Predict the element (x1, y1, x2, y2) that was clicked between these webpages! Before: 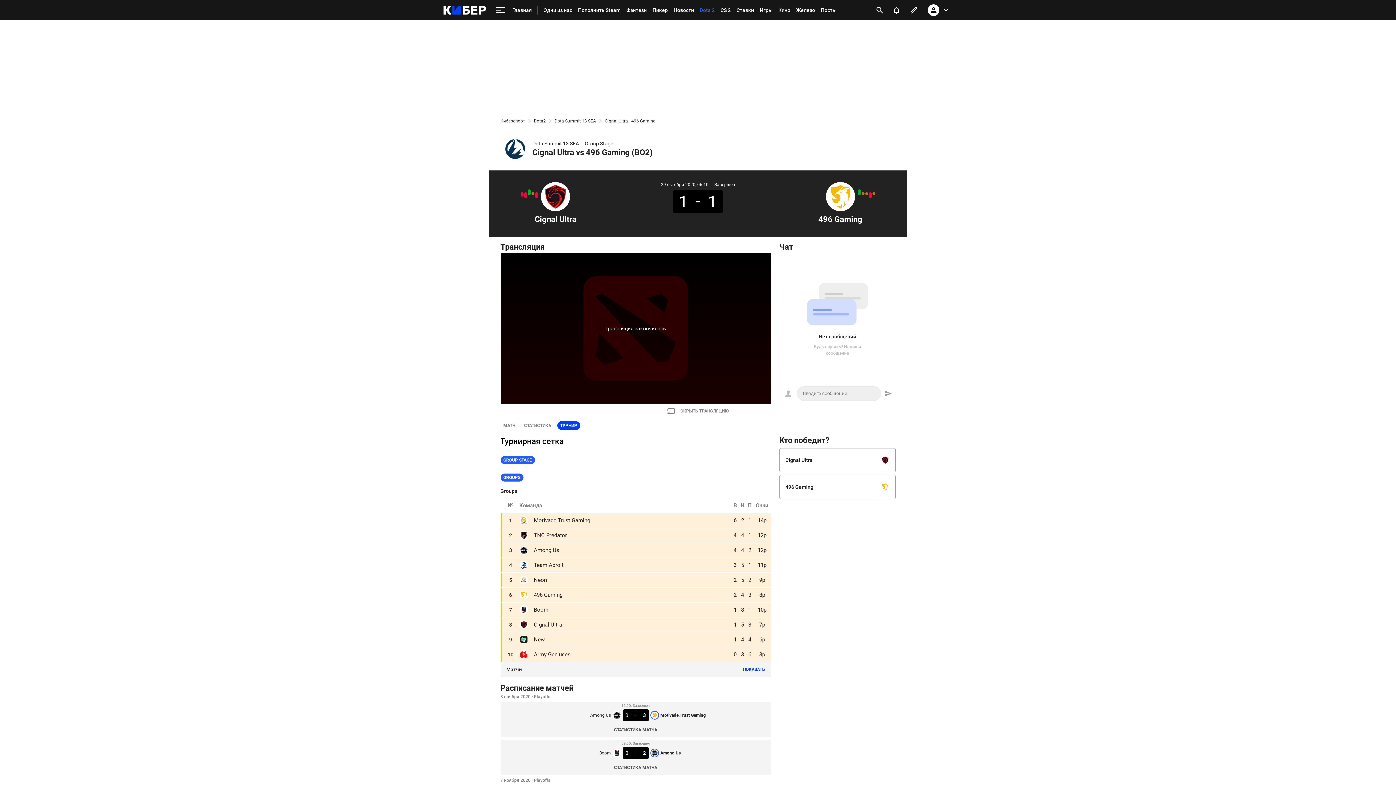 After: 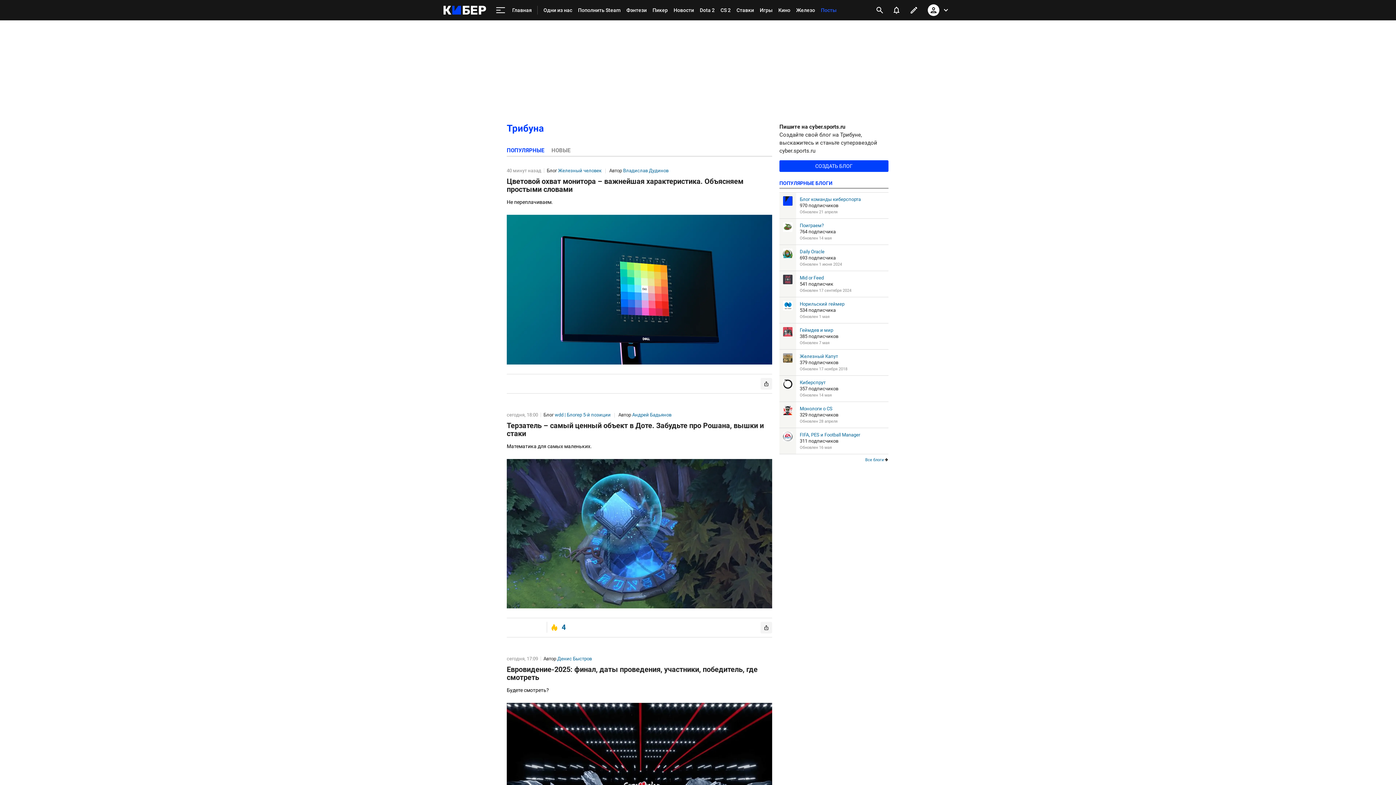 Action: label: Посты bbox: (818, 0, 839, 20)